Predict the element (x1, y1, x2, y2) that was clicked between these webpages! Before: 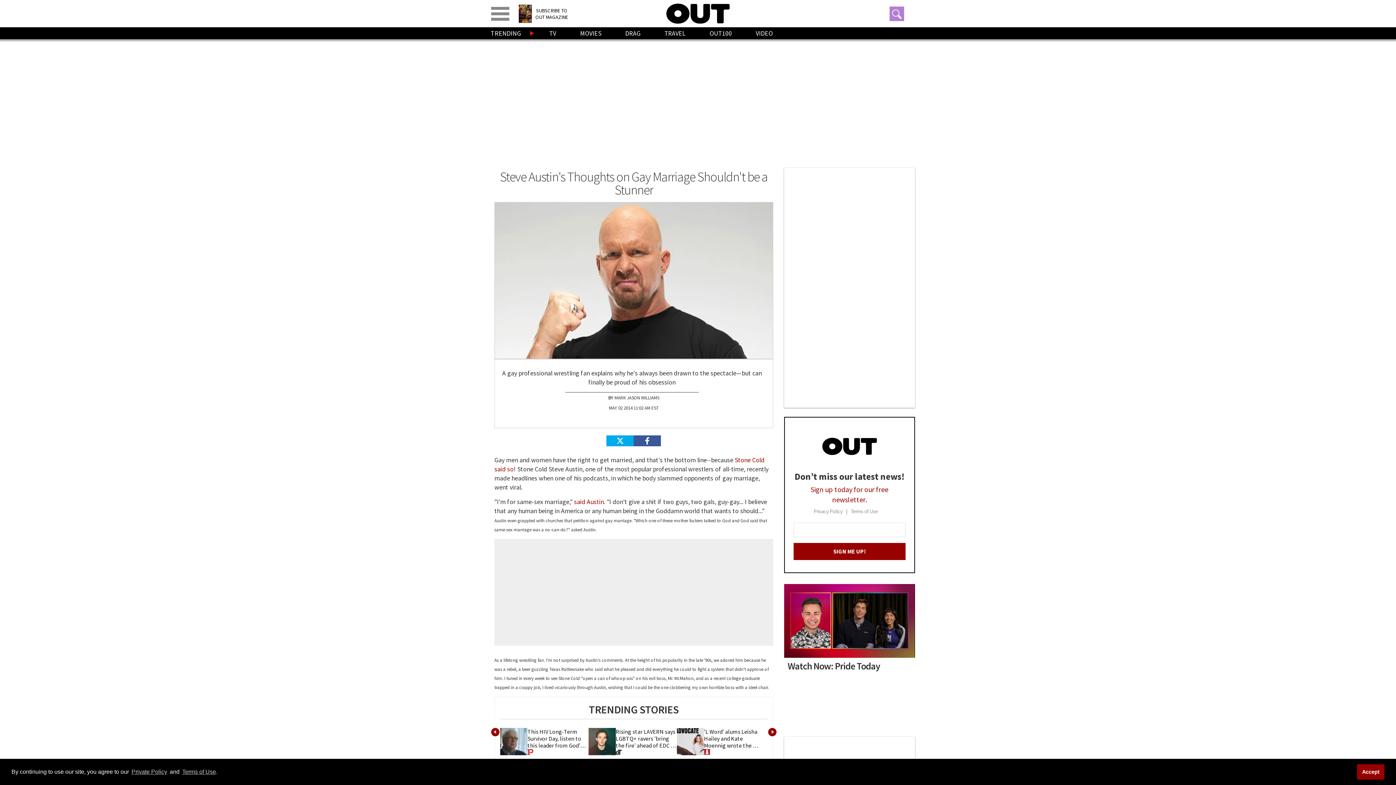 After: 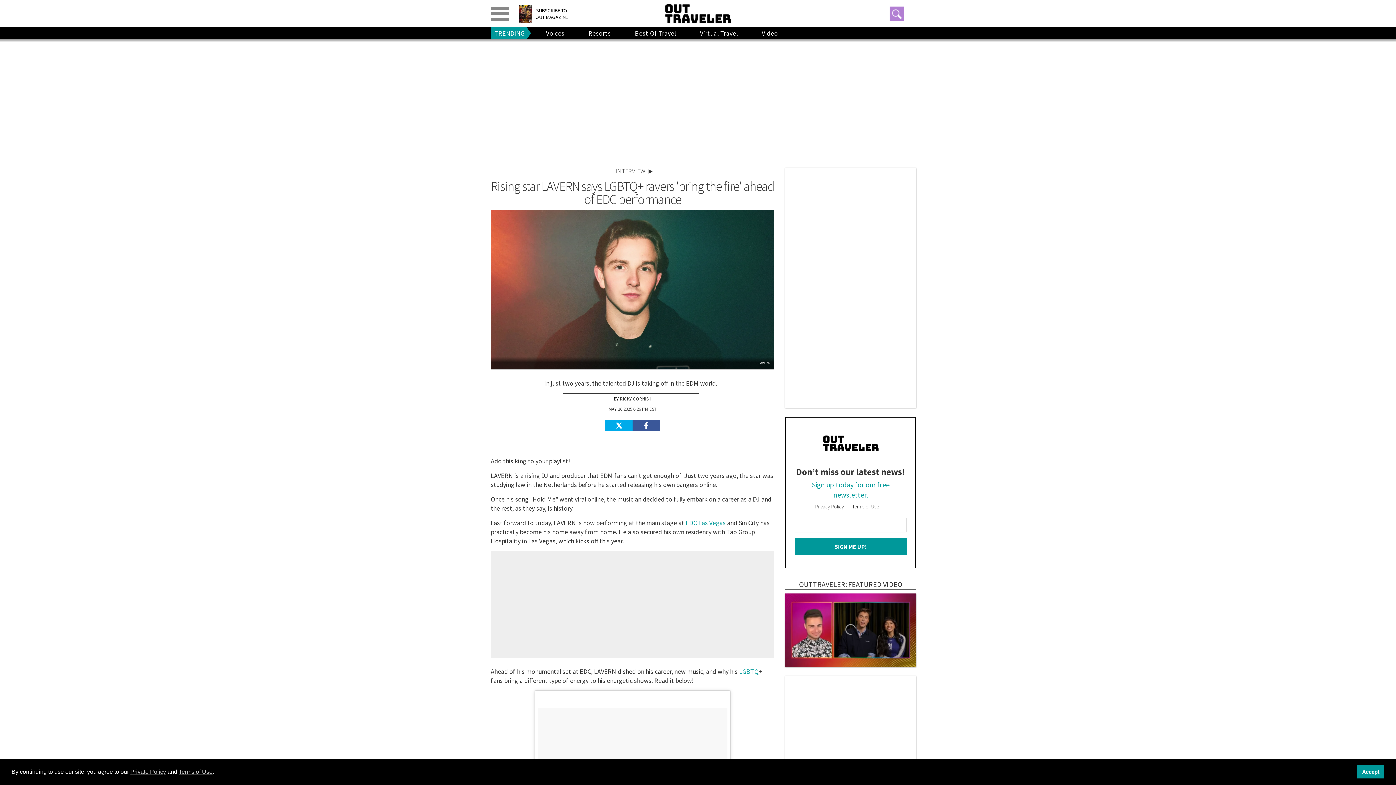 Action: label: Rising star LAVERN says LGBTQ+ ravers 'bring the fire' ahead of EDC performance bbox: (588, 737, 615, 745)